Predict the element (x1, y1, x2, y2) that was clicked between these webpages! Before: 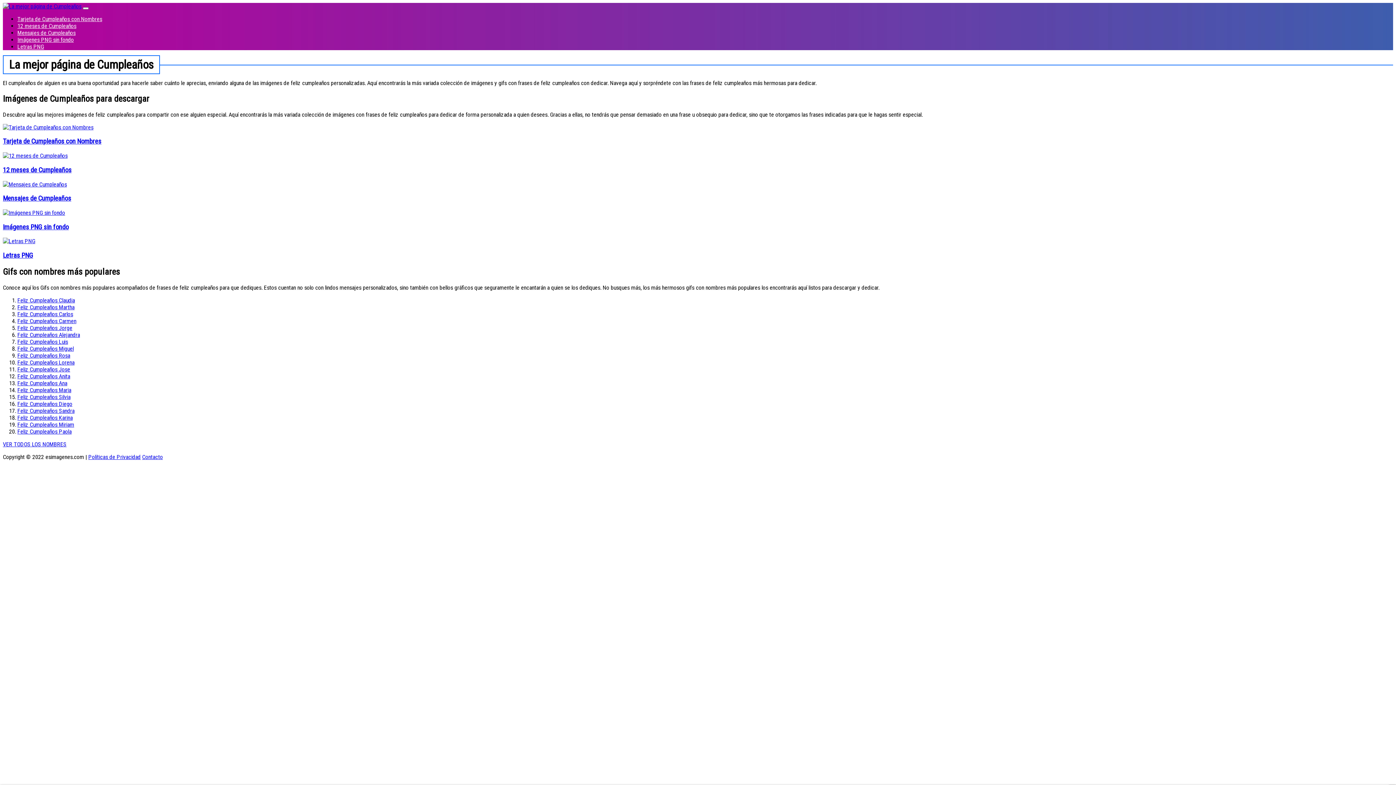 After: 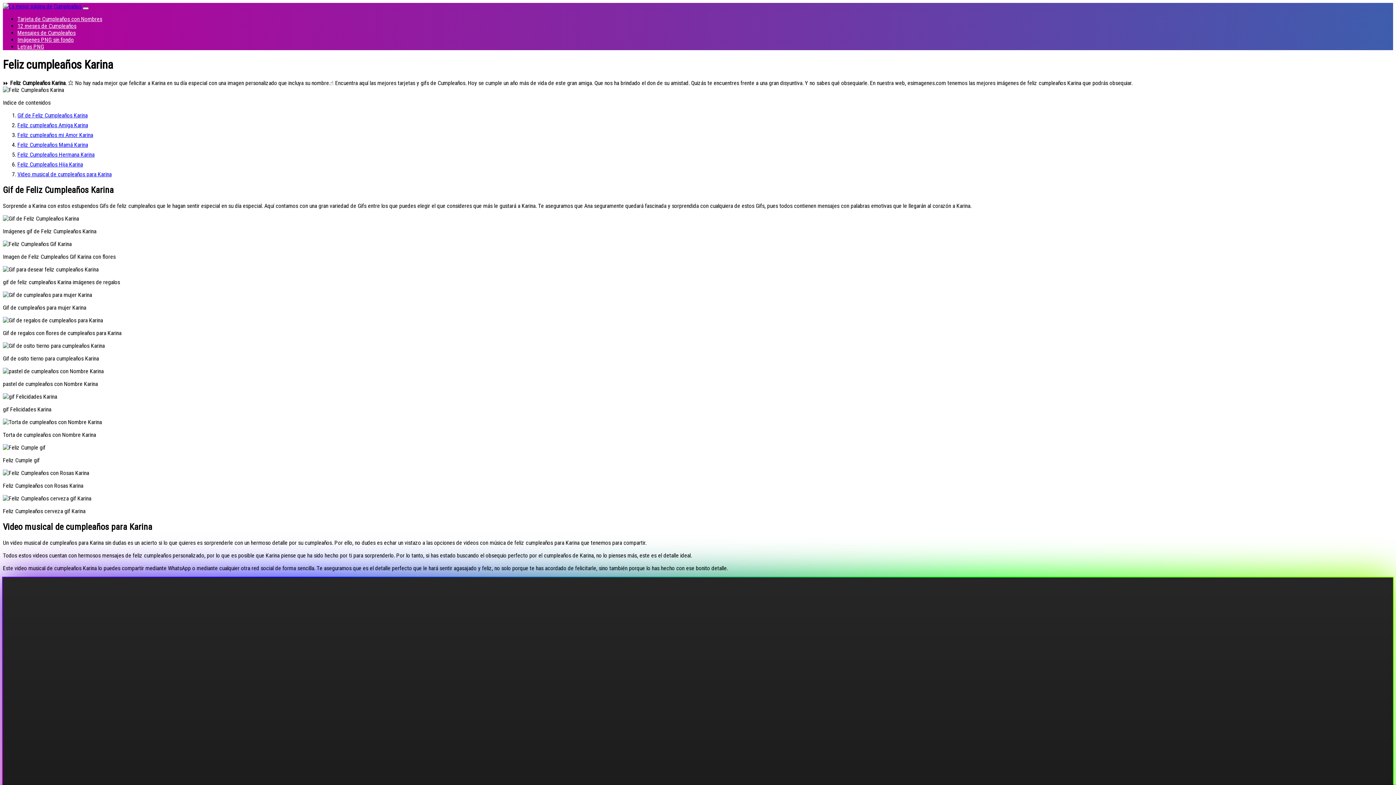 Action: bbox: (17, 414, 72, 421) label: Feliz Cumpleaños Karina